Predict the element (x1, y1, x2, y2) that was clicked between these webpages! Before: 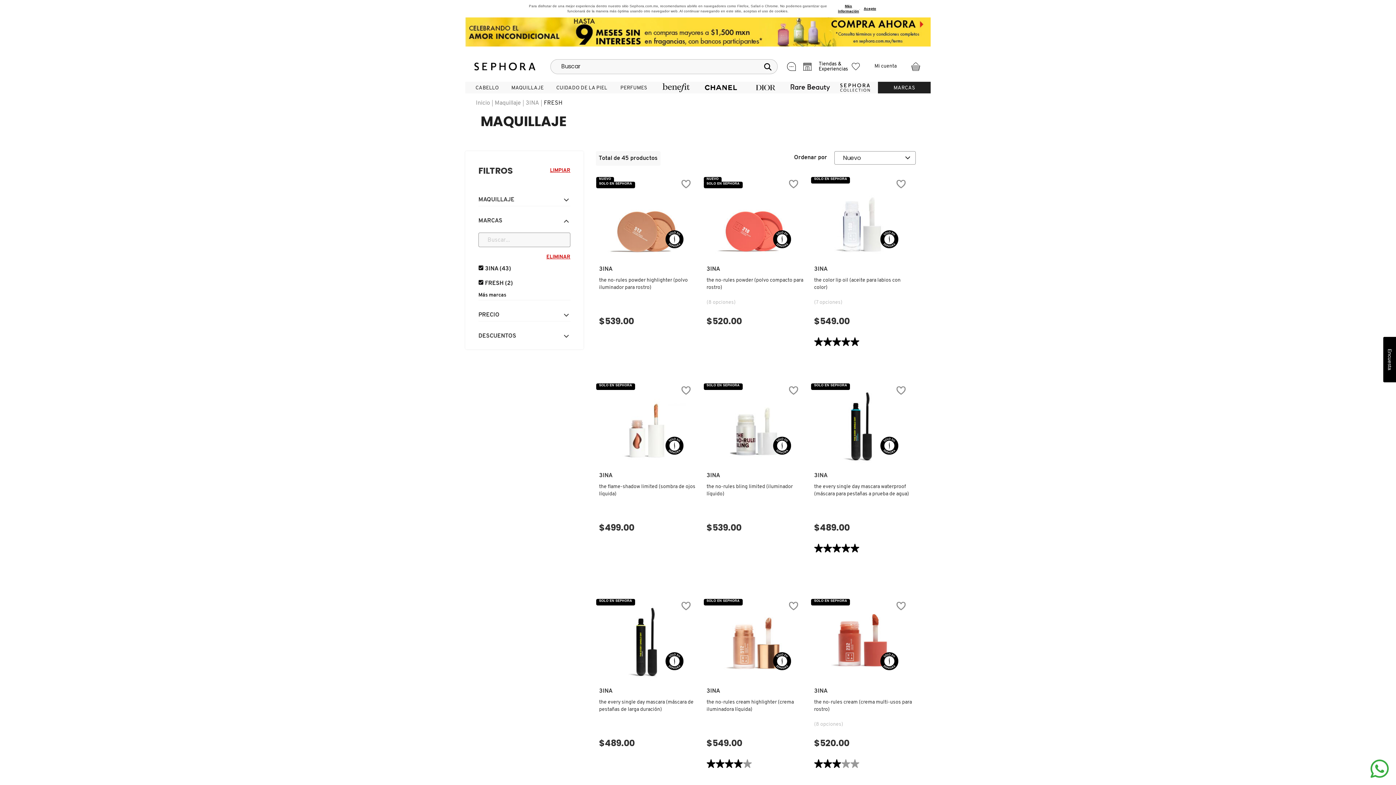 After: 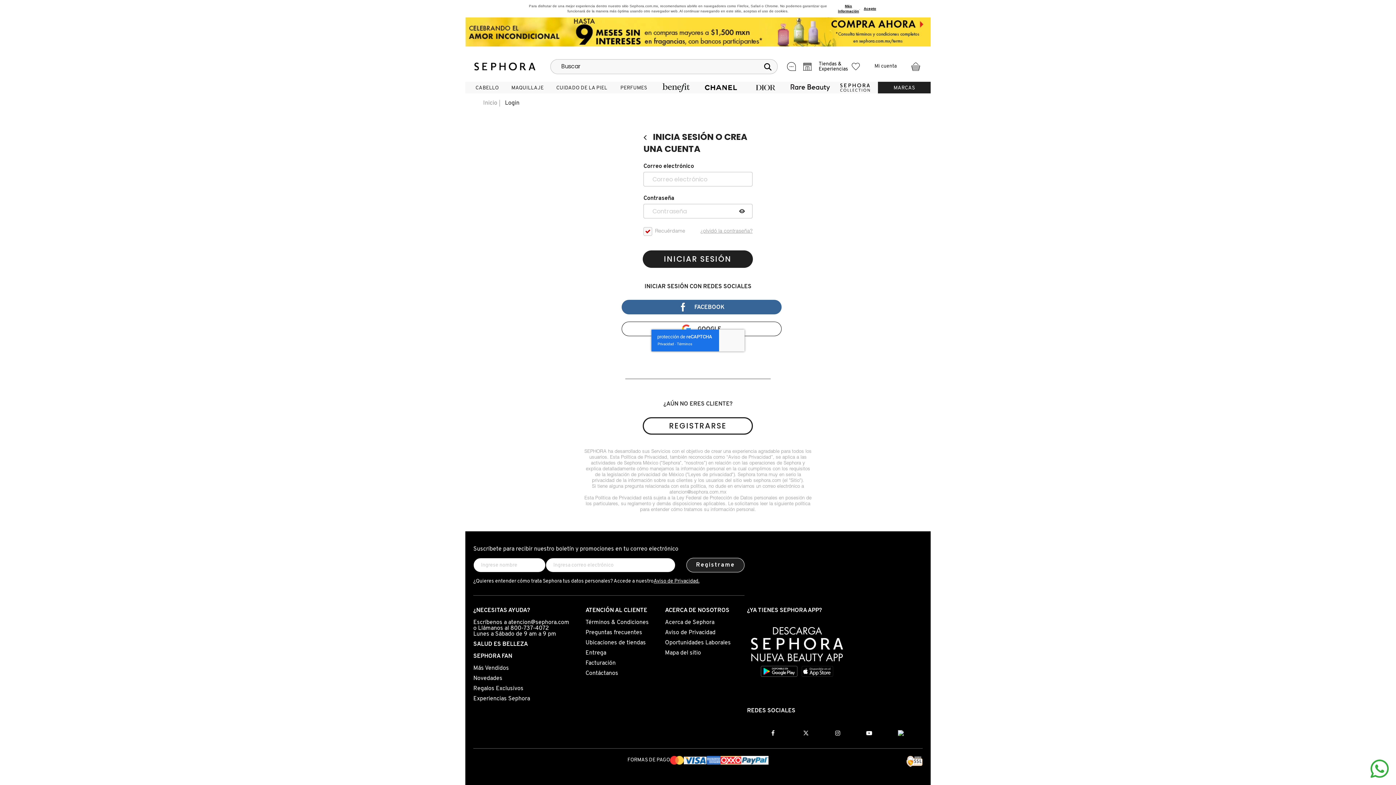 Action: bbox: (895, 384, 904, 393)